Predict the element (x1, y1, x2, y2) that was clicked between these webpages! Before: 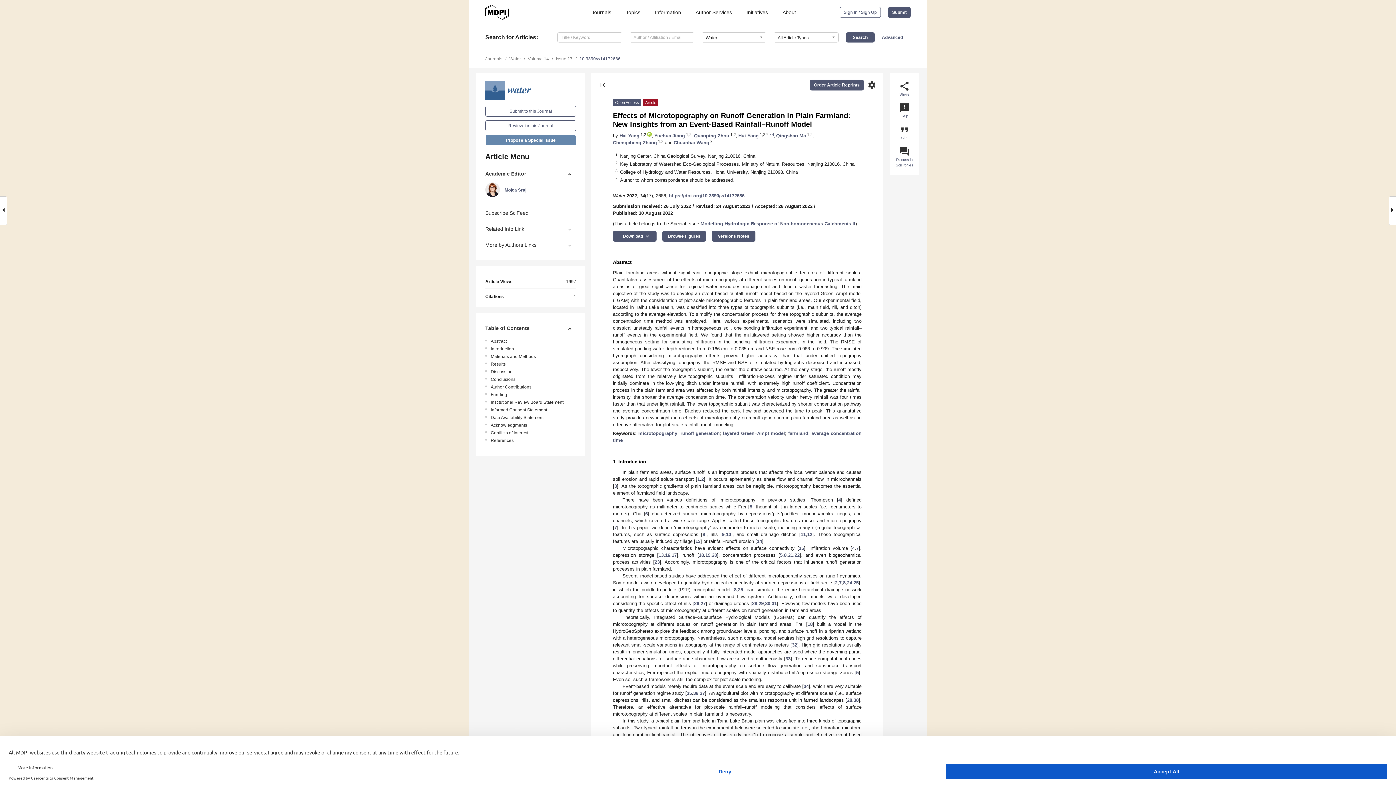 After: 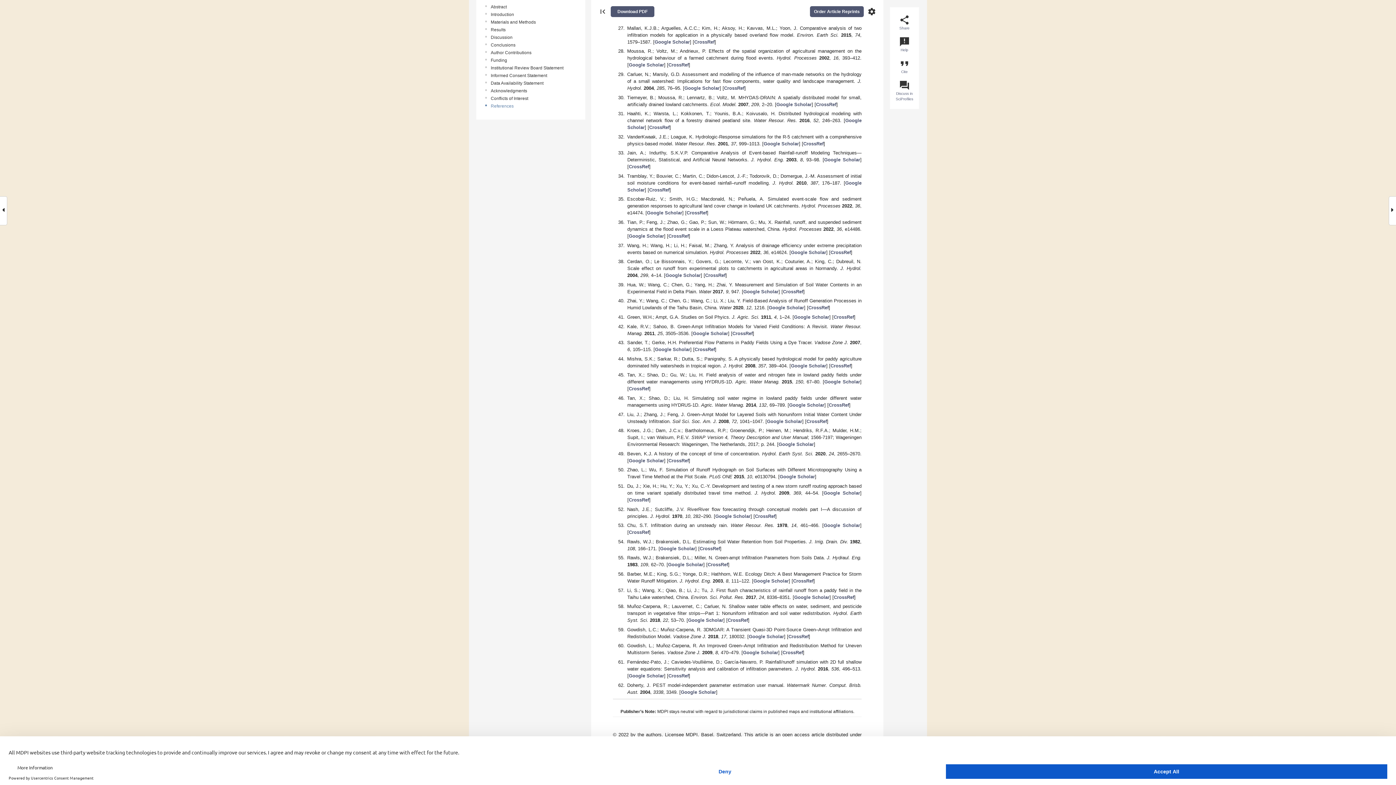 Action: label: 26 bbox: (694, 601, 699, 606)